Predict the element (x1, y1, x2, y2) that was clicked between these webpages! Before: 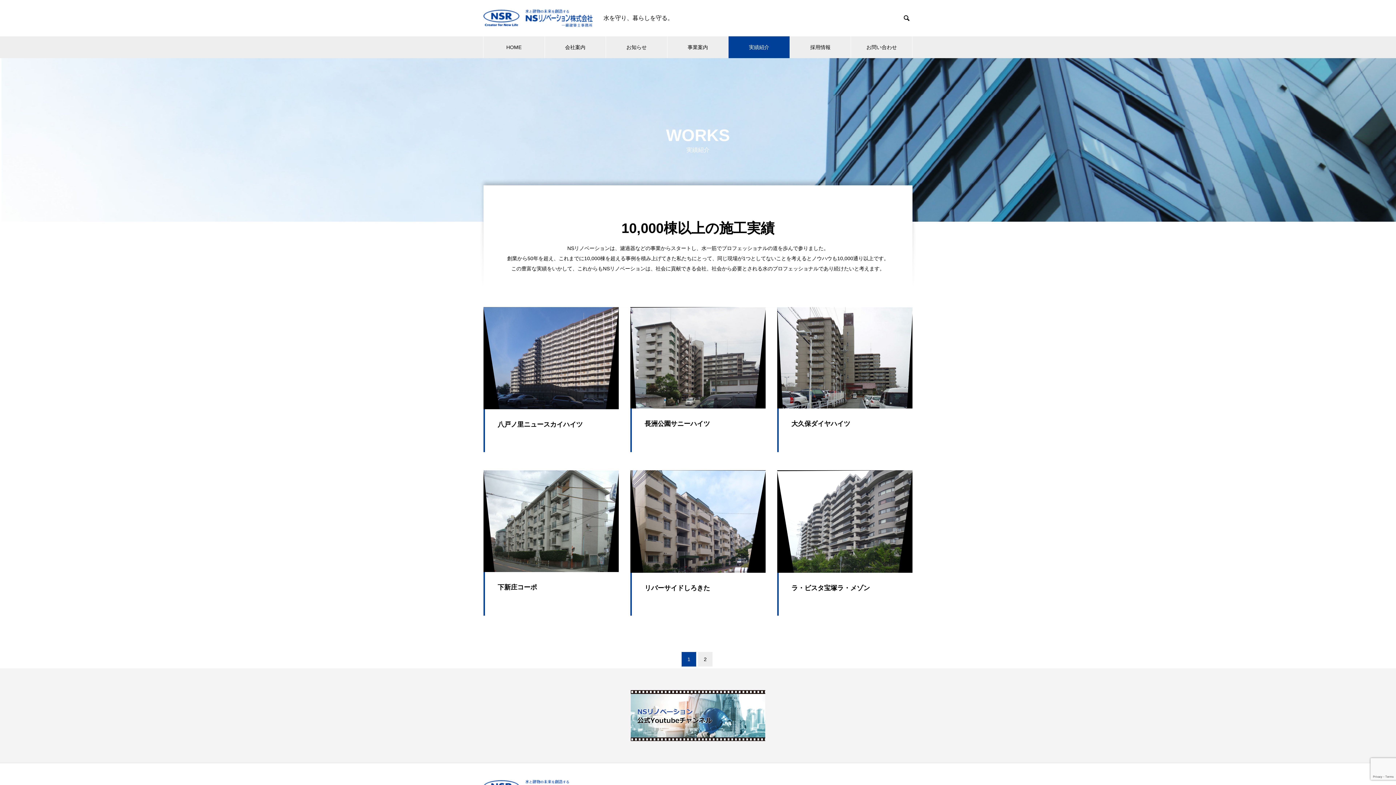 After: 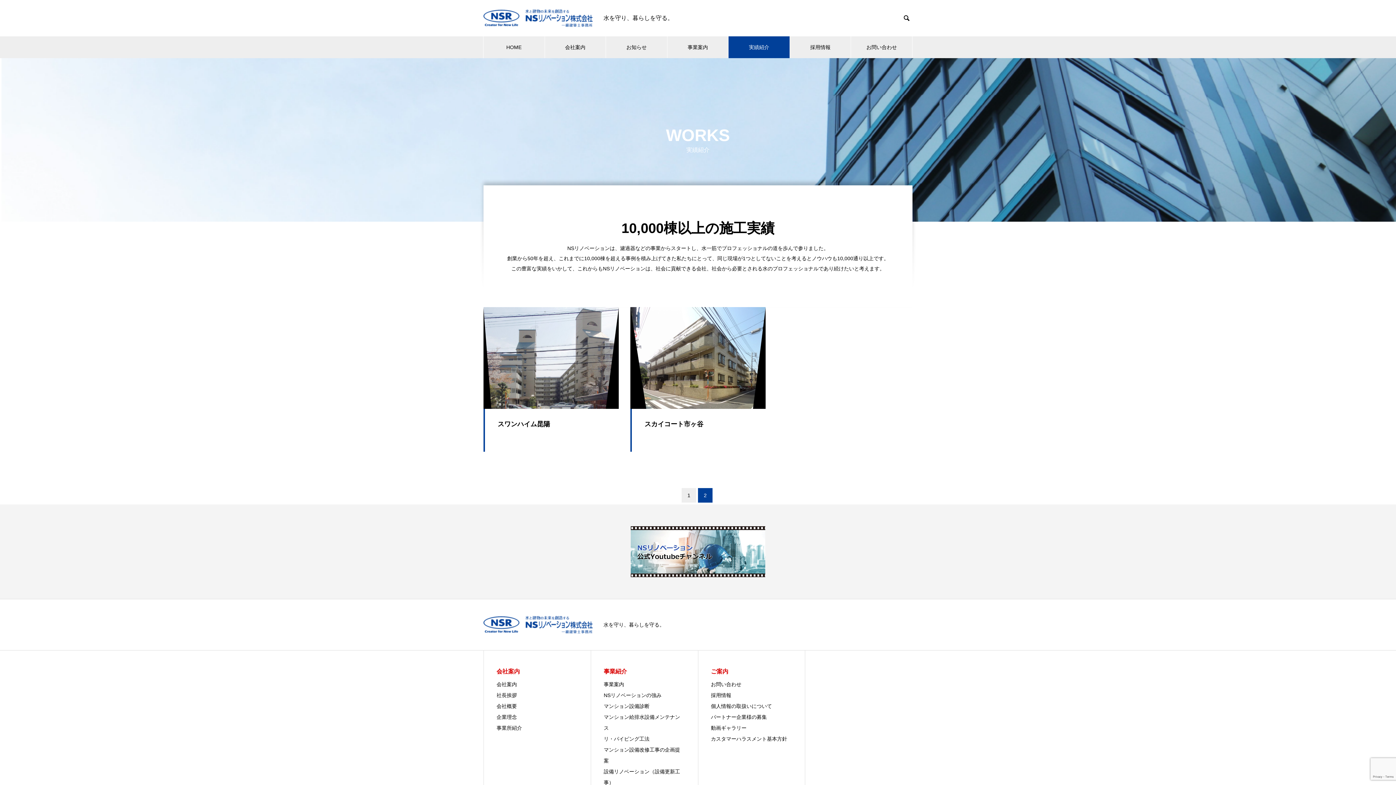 Action: bbox: (698, 652, 712, 666) label: 2